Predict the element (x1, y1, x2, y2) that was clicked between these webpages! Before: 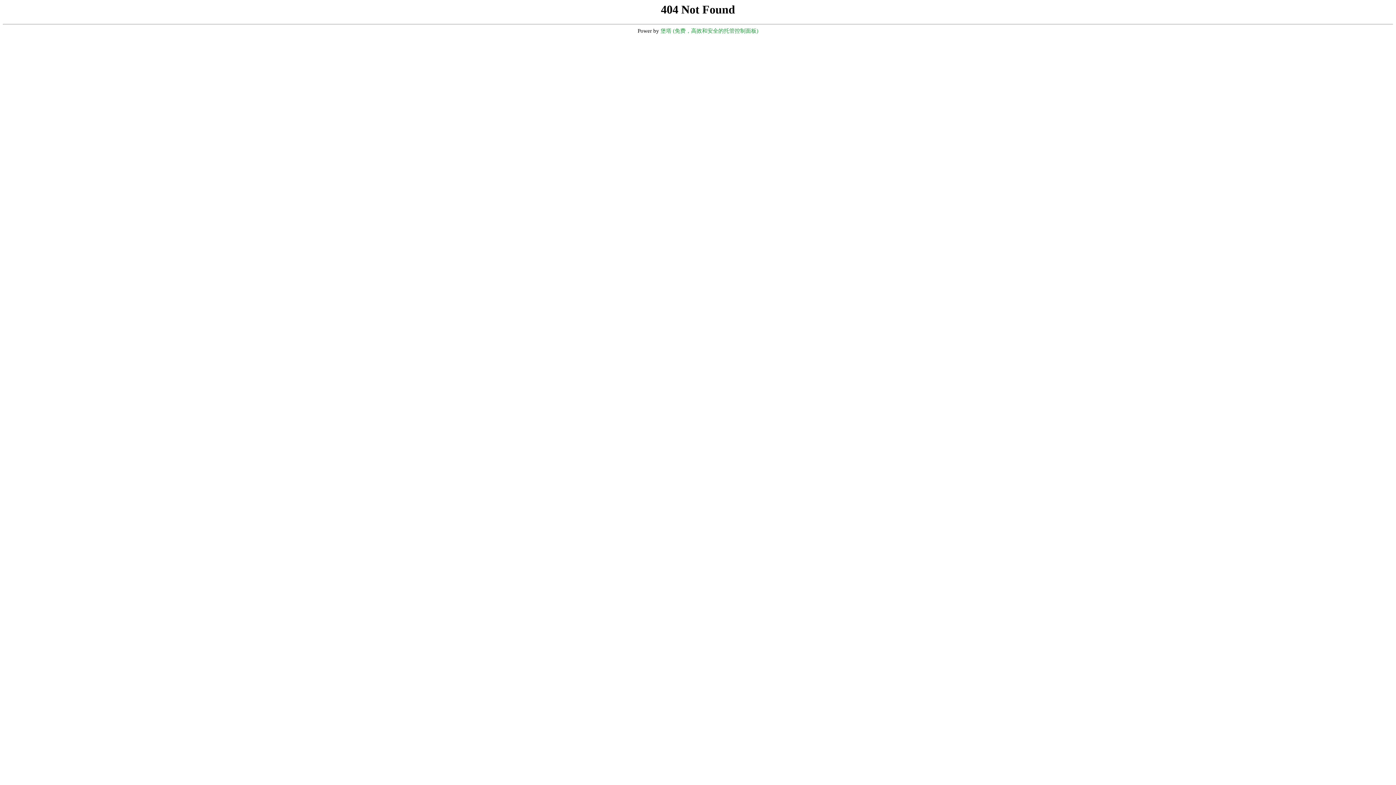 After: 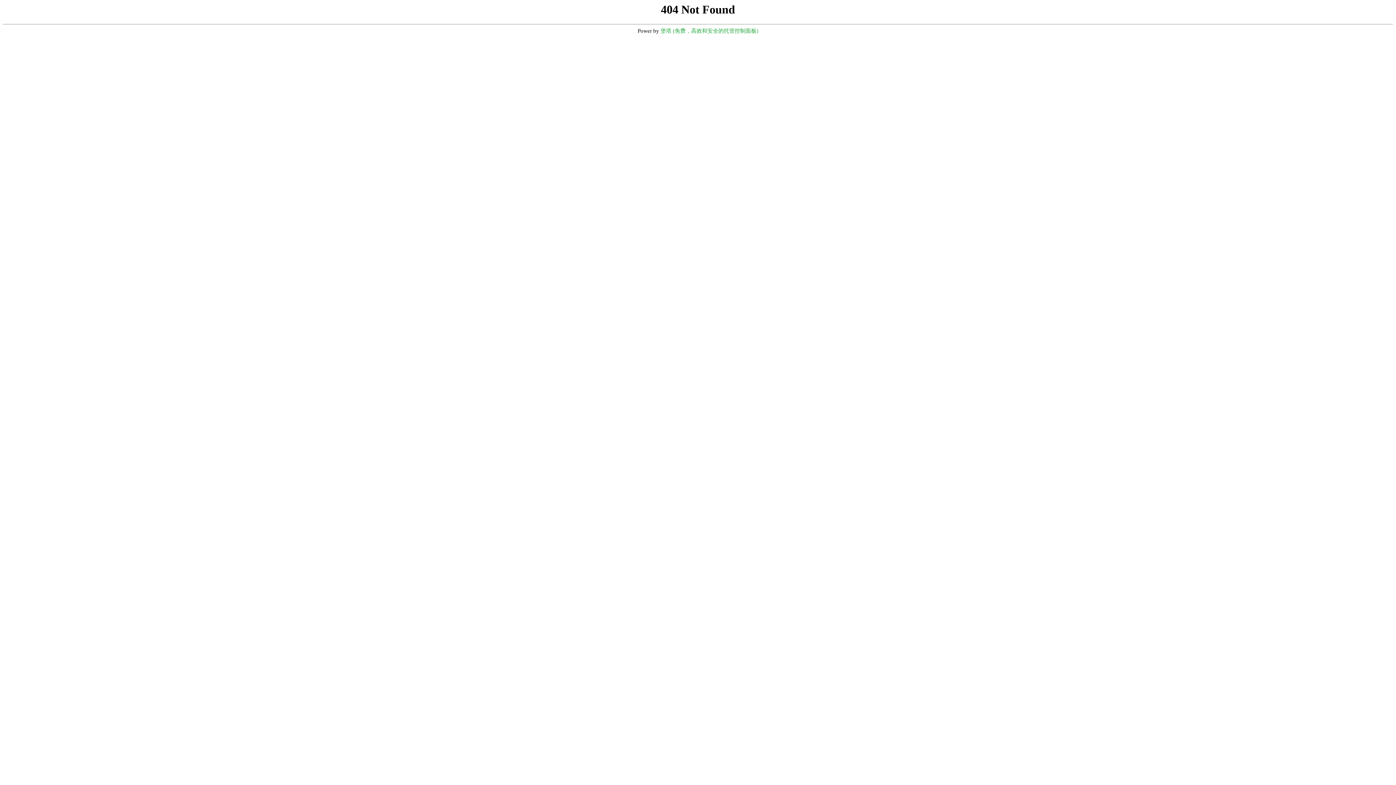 Action: bbox: (660, 28, 758, 33) label: 堡塔 (免费，高效和安全的托管控制面板)